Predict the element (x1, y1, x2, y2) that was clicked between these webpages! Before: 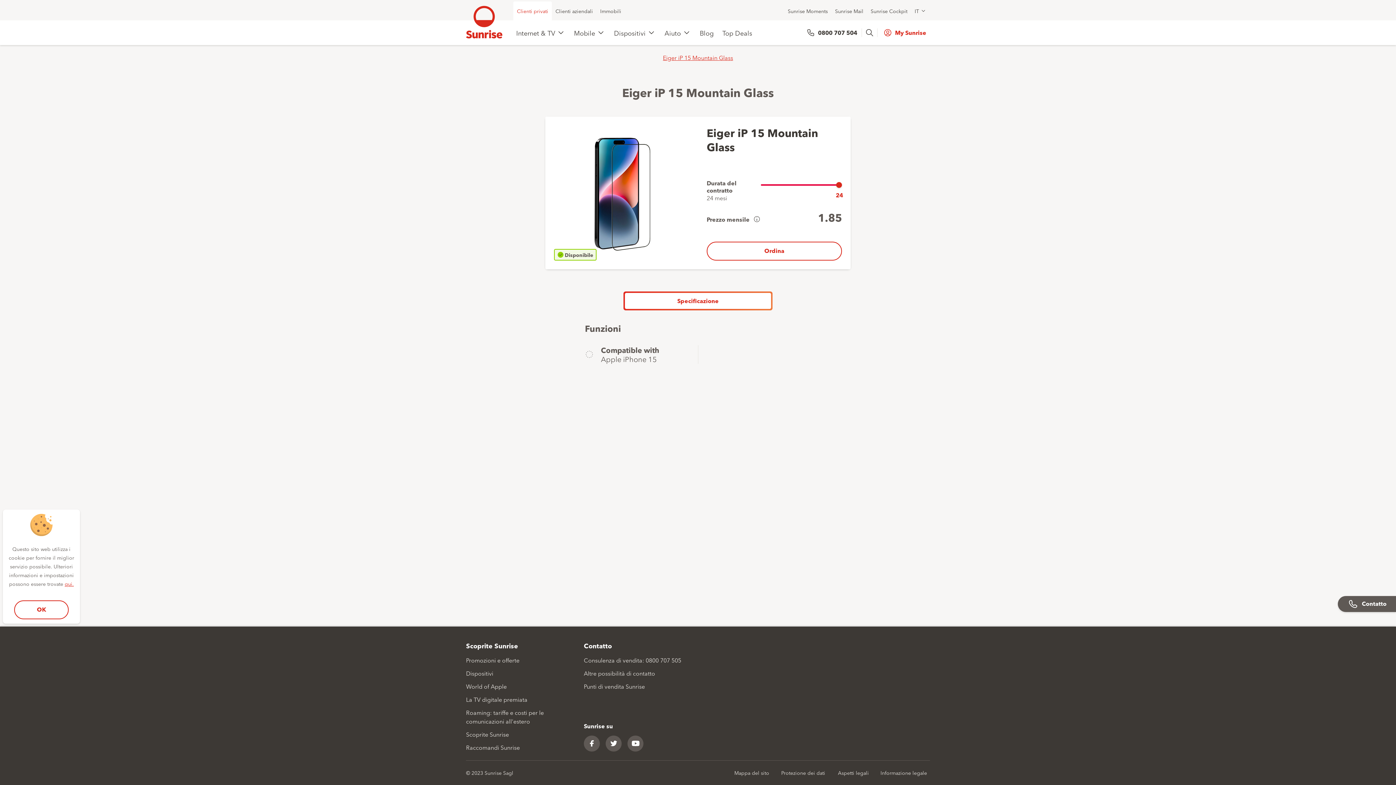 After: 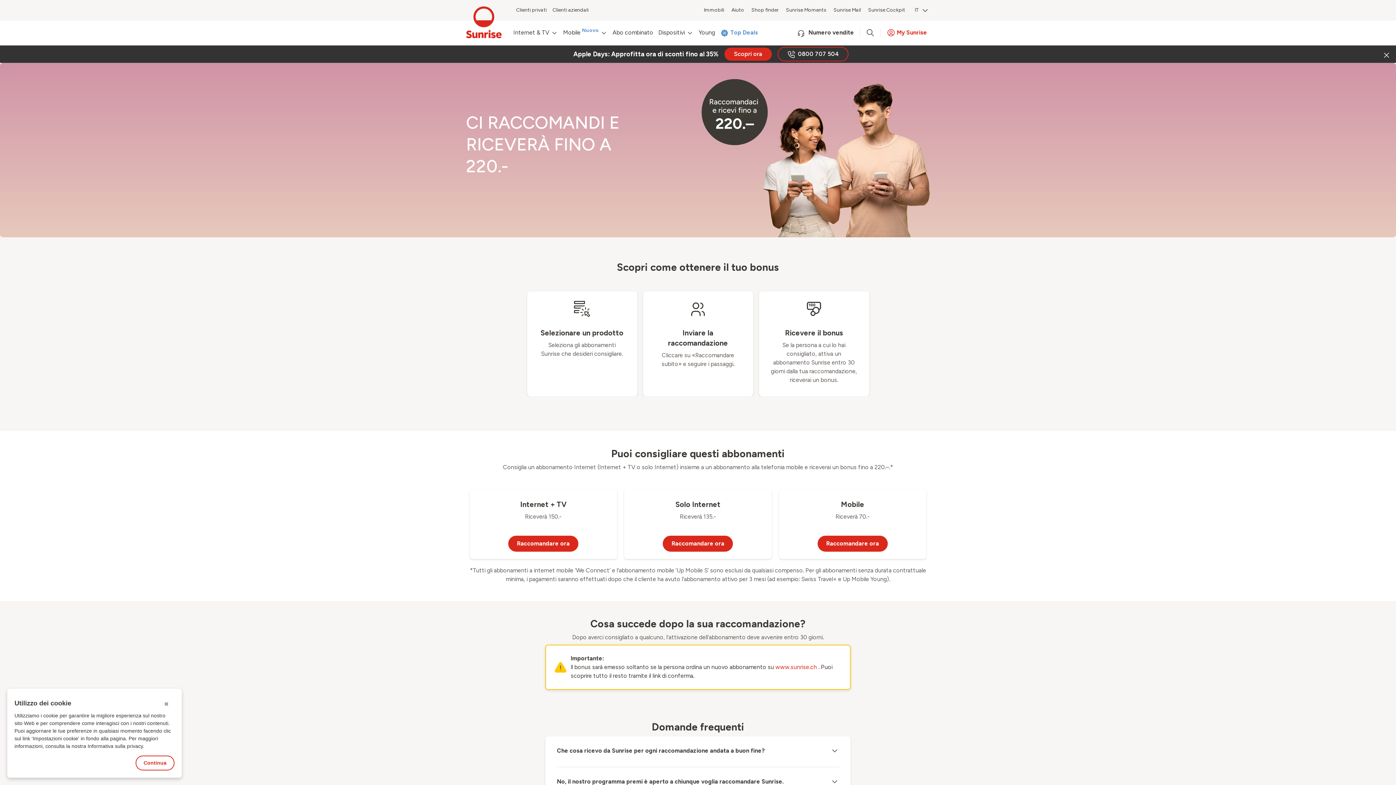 Action: bbox: (466, 743, 520, 751) label: Raccomandi Sunrise